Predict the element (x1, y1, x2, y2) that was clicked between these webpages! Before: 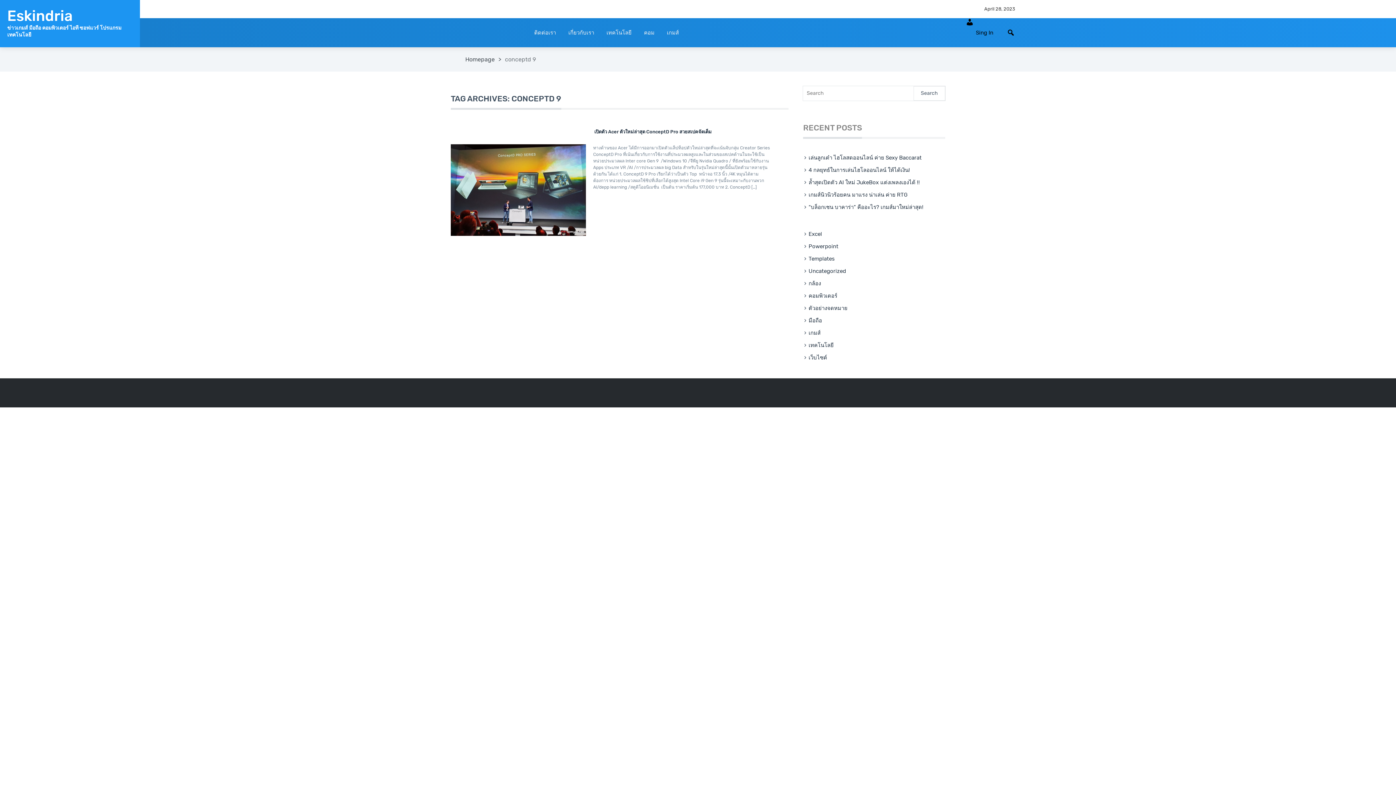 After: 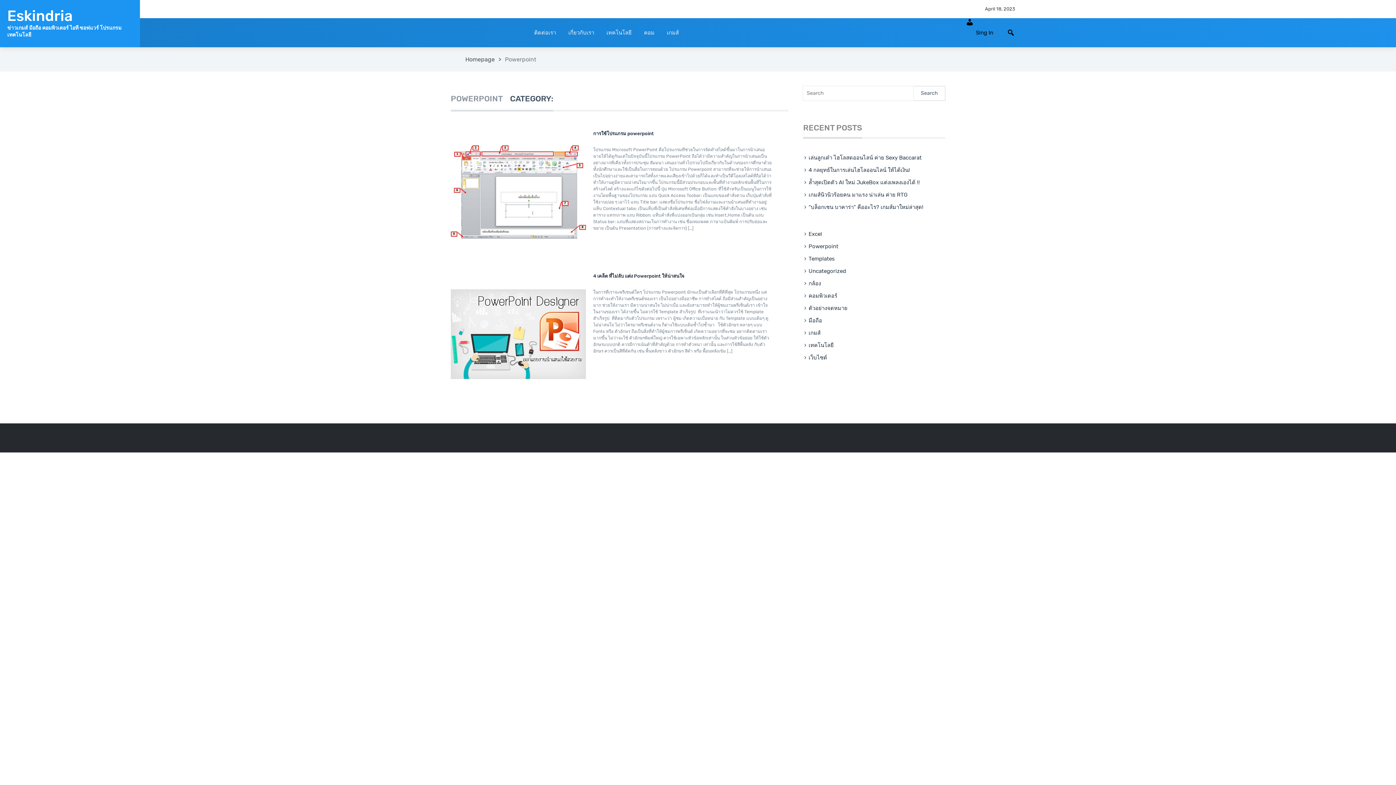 Action: label: Powerpoint bbox: (808, 243, 838, 249)